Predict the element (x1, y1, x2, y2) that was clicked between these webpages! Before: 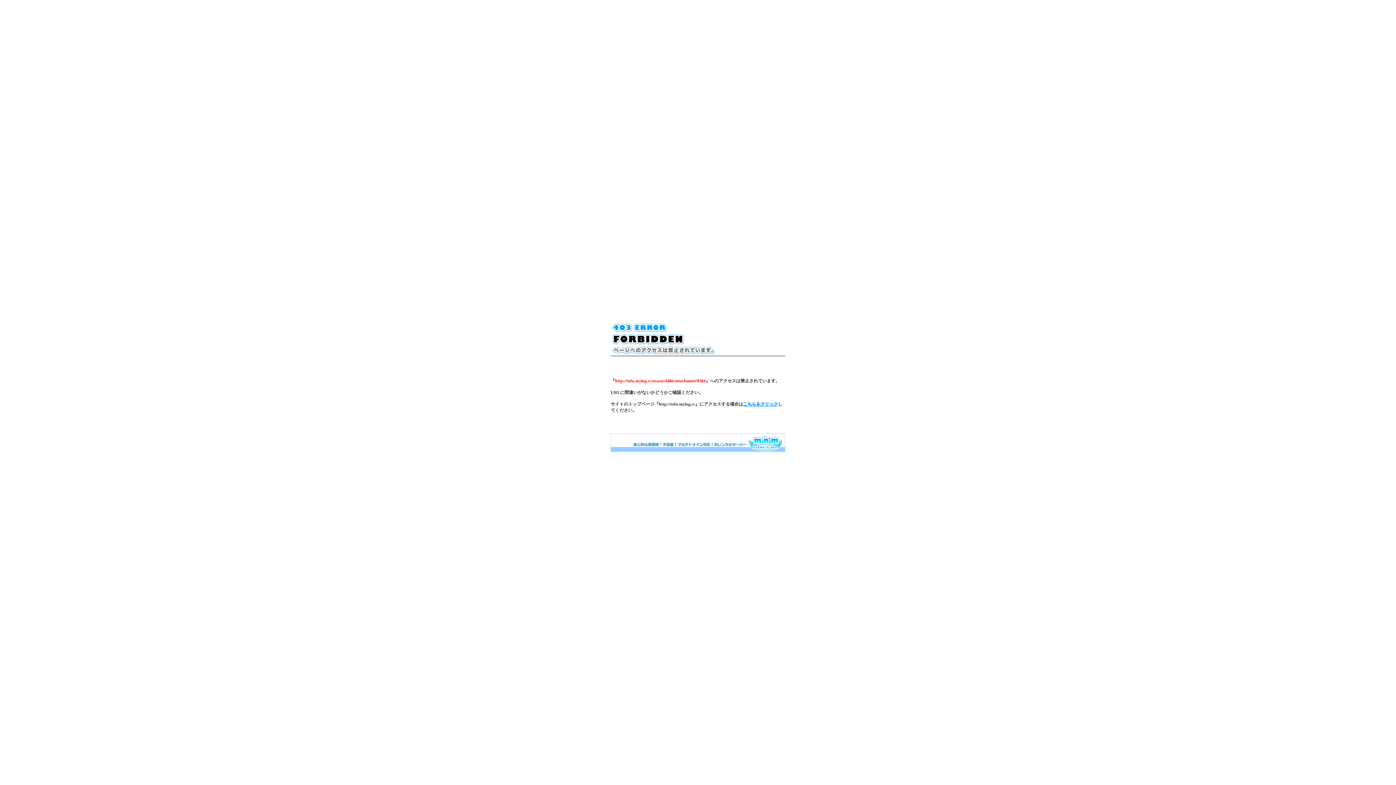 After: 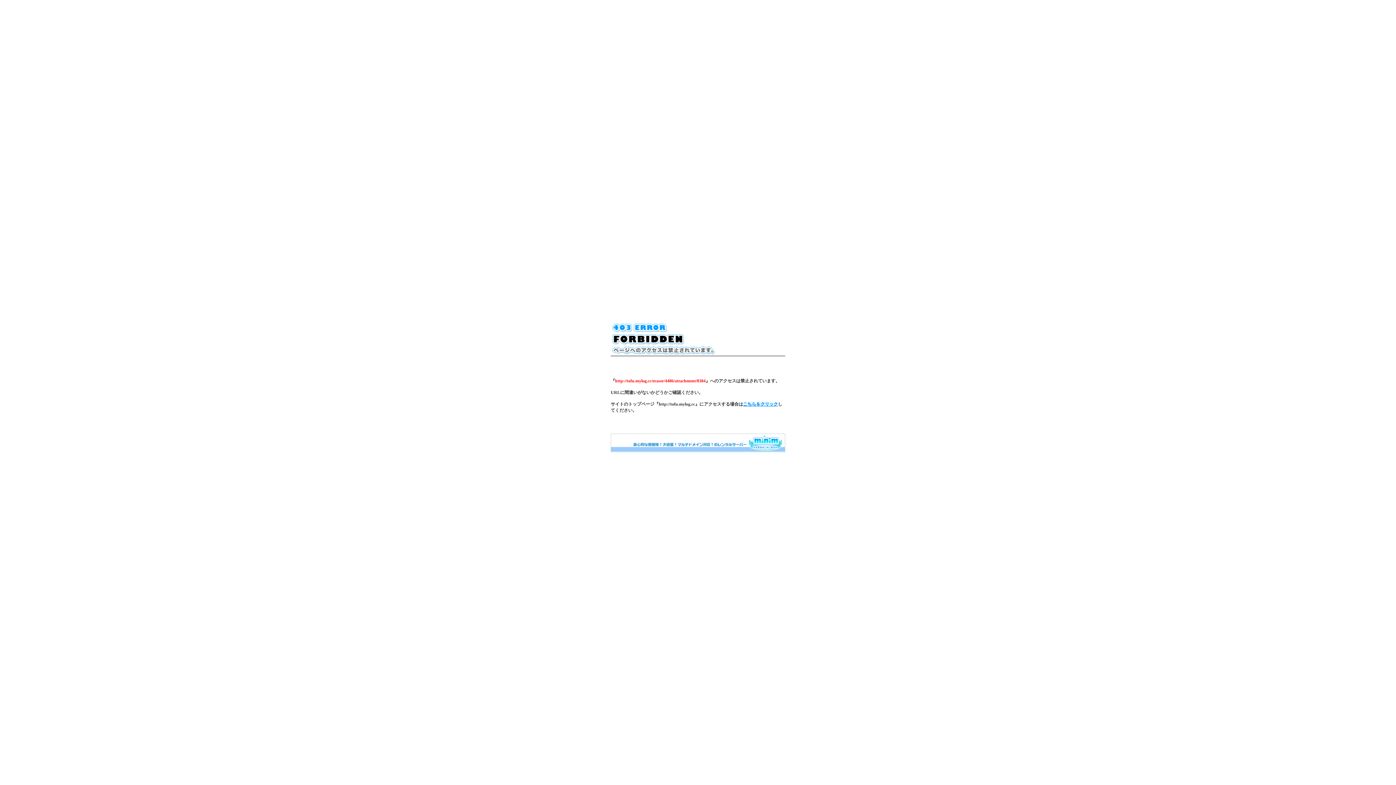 Action: bbox: (610, 448, 785, 453)